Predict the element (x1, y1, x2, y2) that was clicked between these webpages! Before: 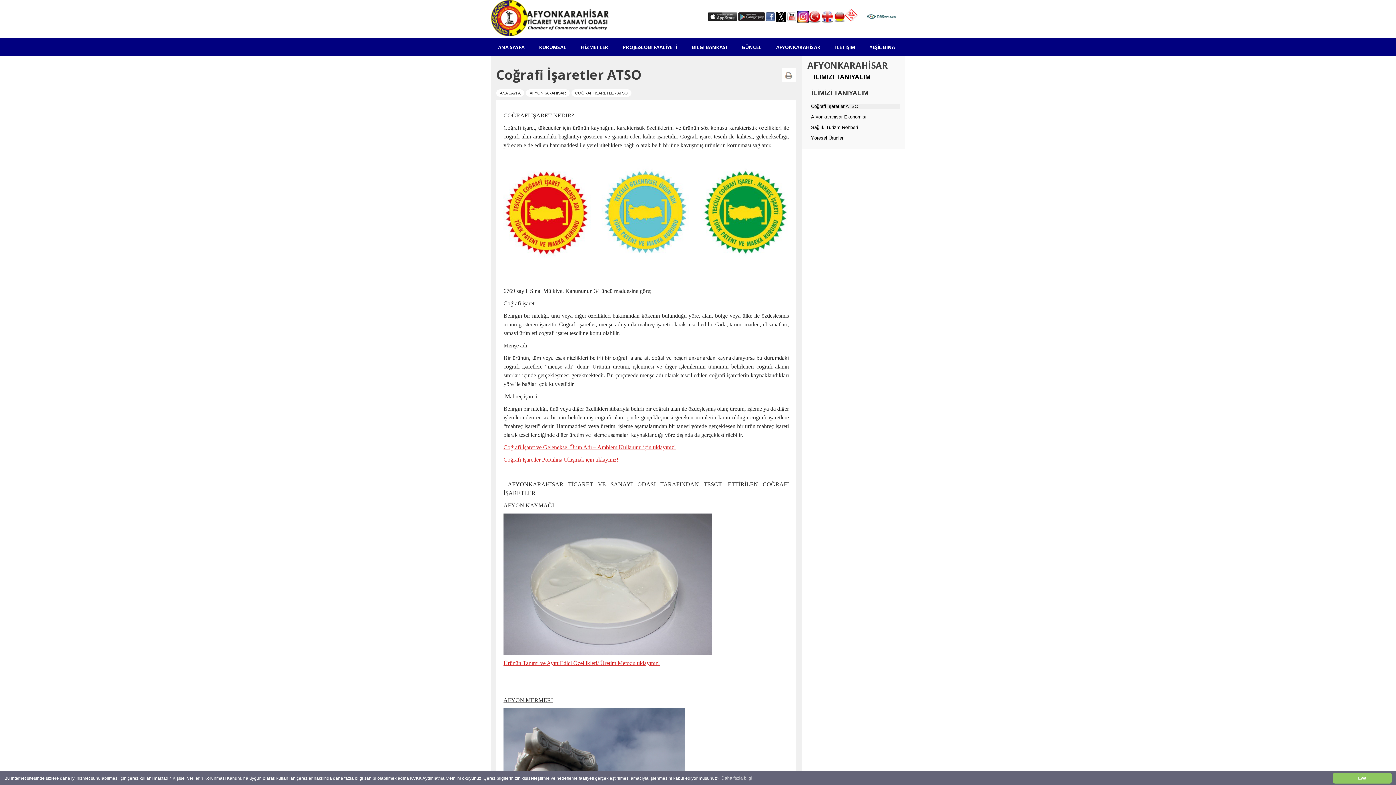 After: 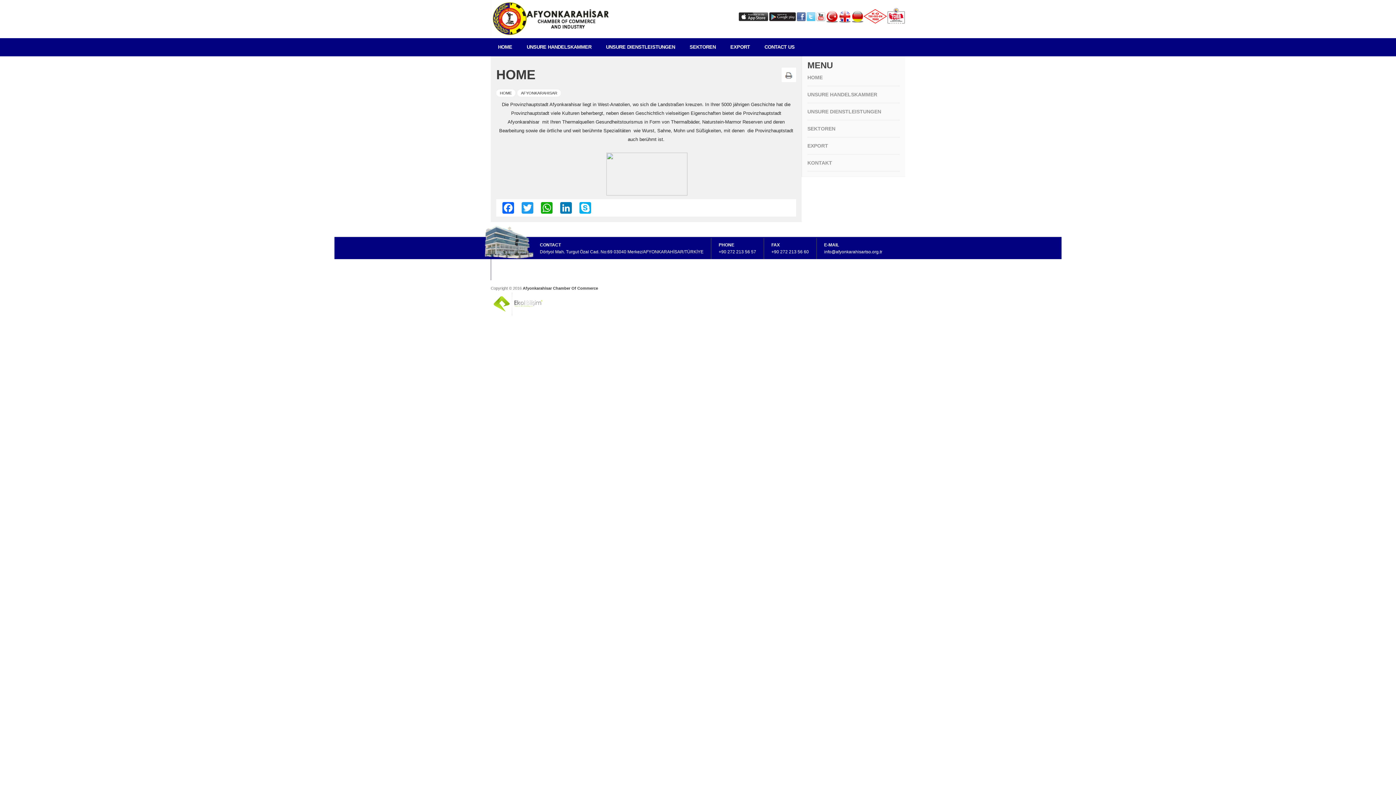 Action: bbox: (834, 10, 845, 16)